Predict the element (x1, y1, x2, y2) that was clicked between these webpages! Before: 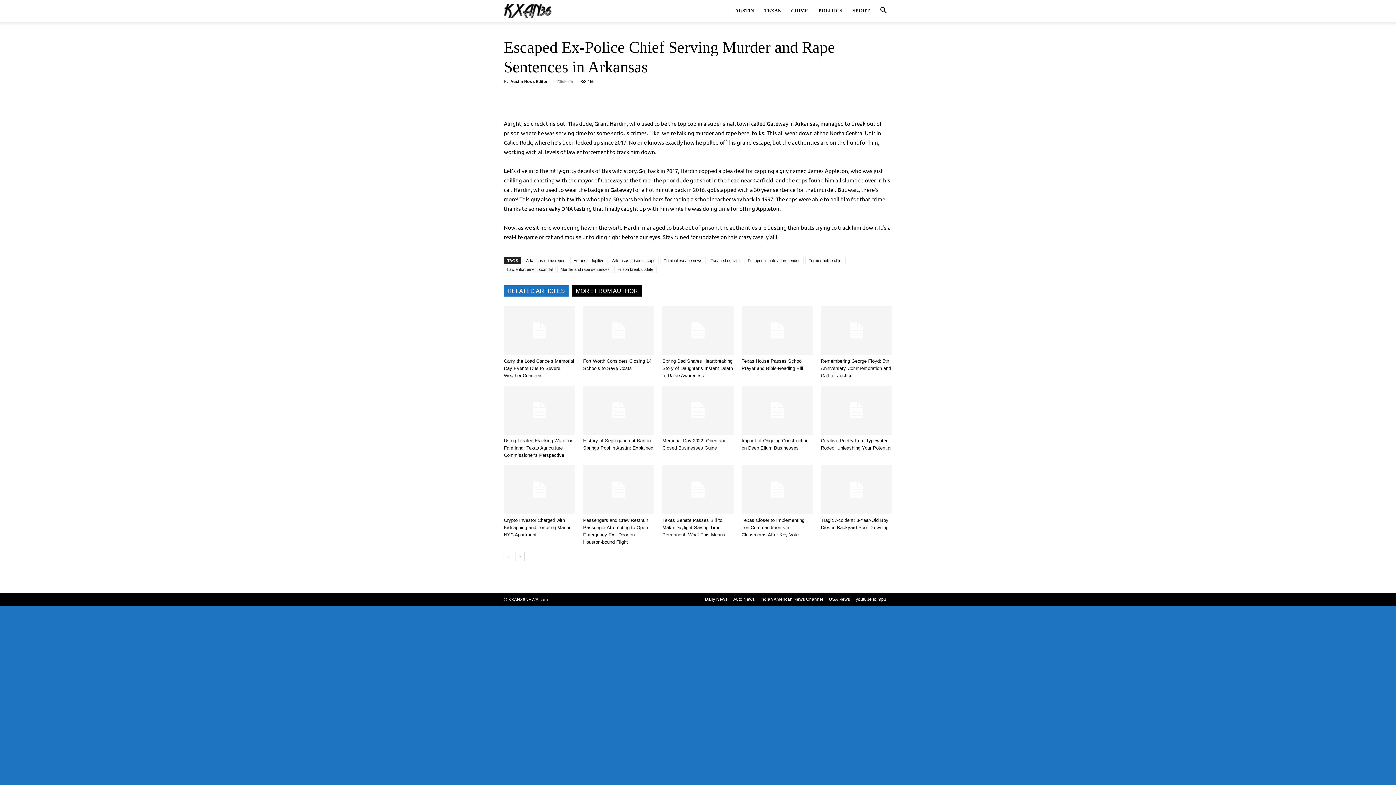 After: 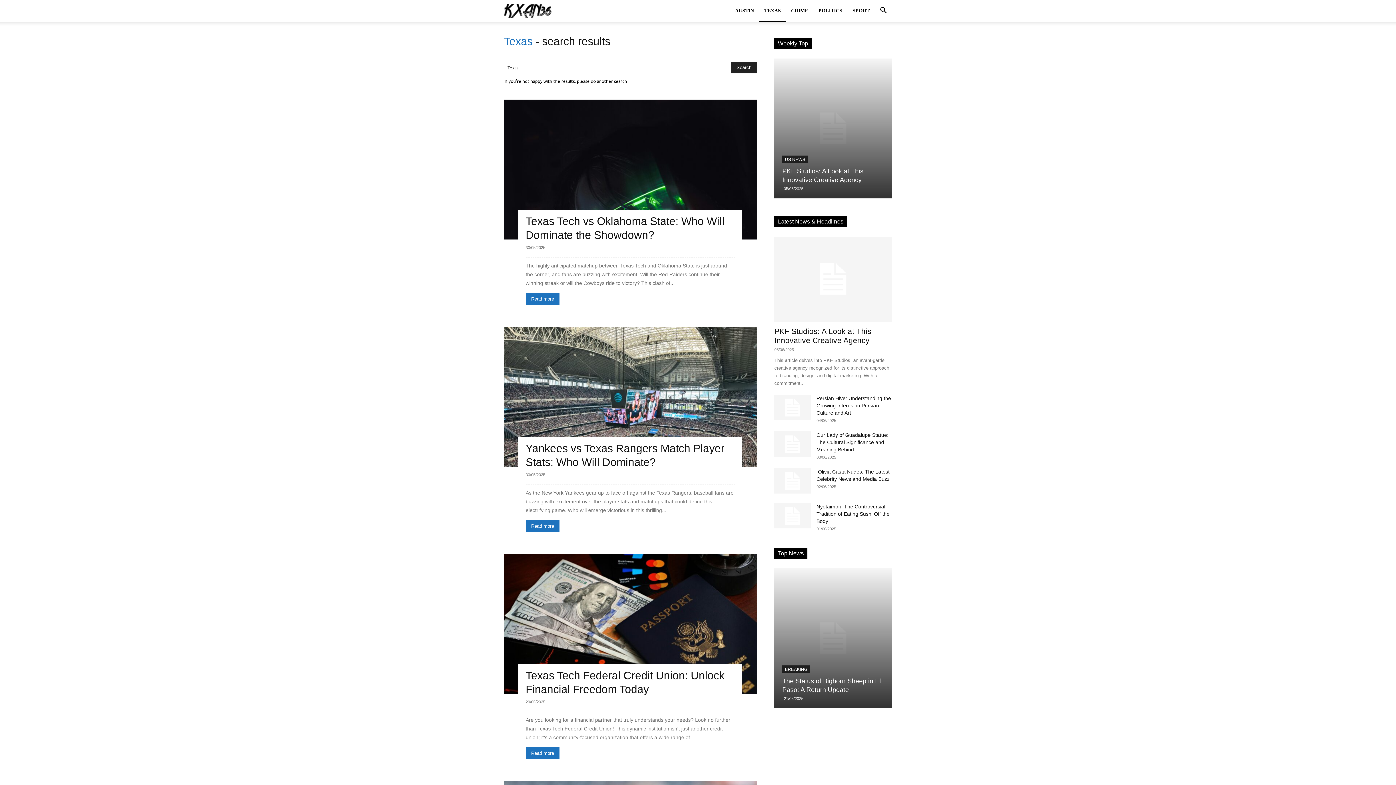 Action: label: TEXAS bbox: (759, 0, 786, 21)